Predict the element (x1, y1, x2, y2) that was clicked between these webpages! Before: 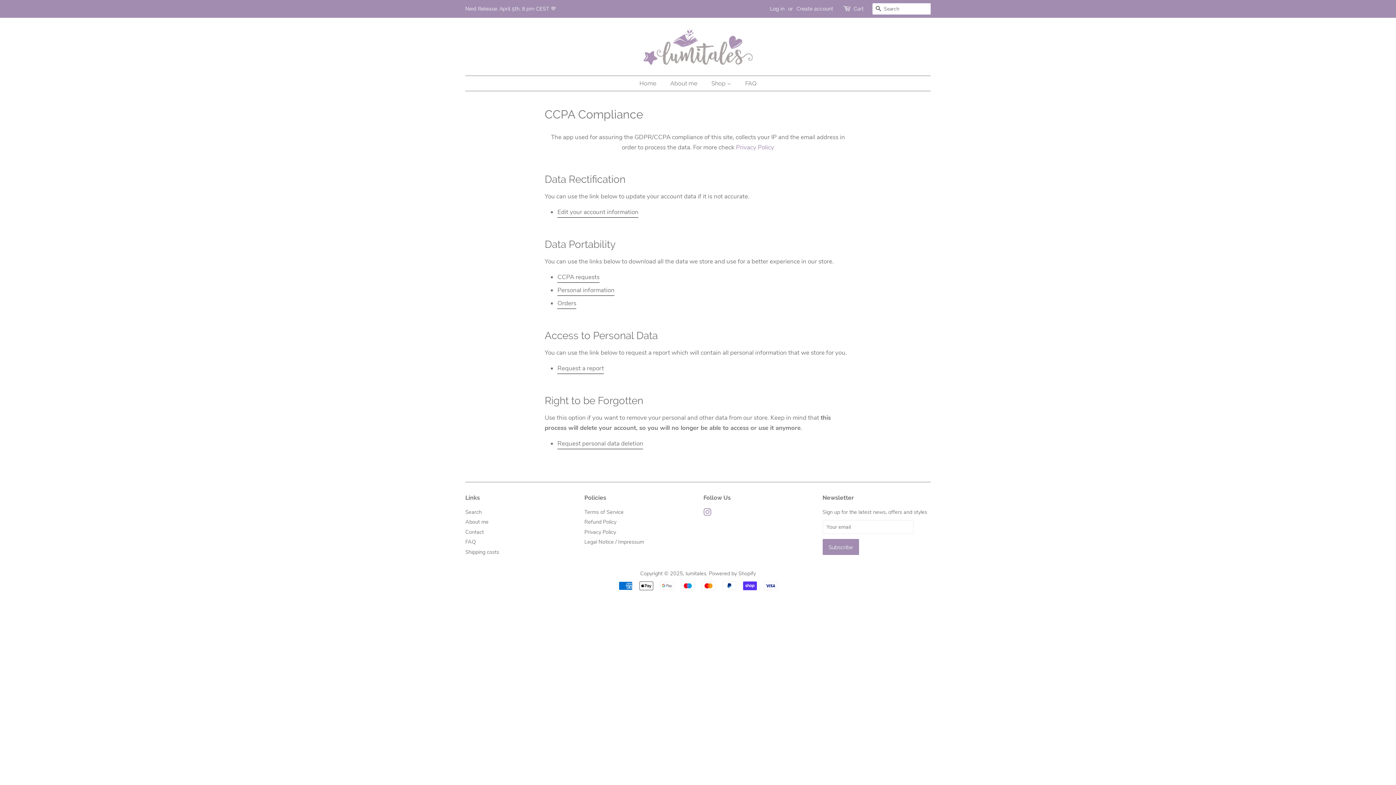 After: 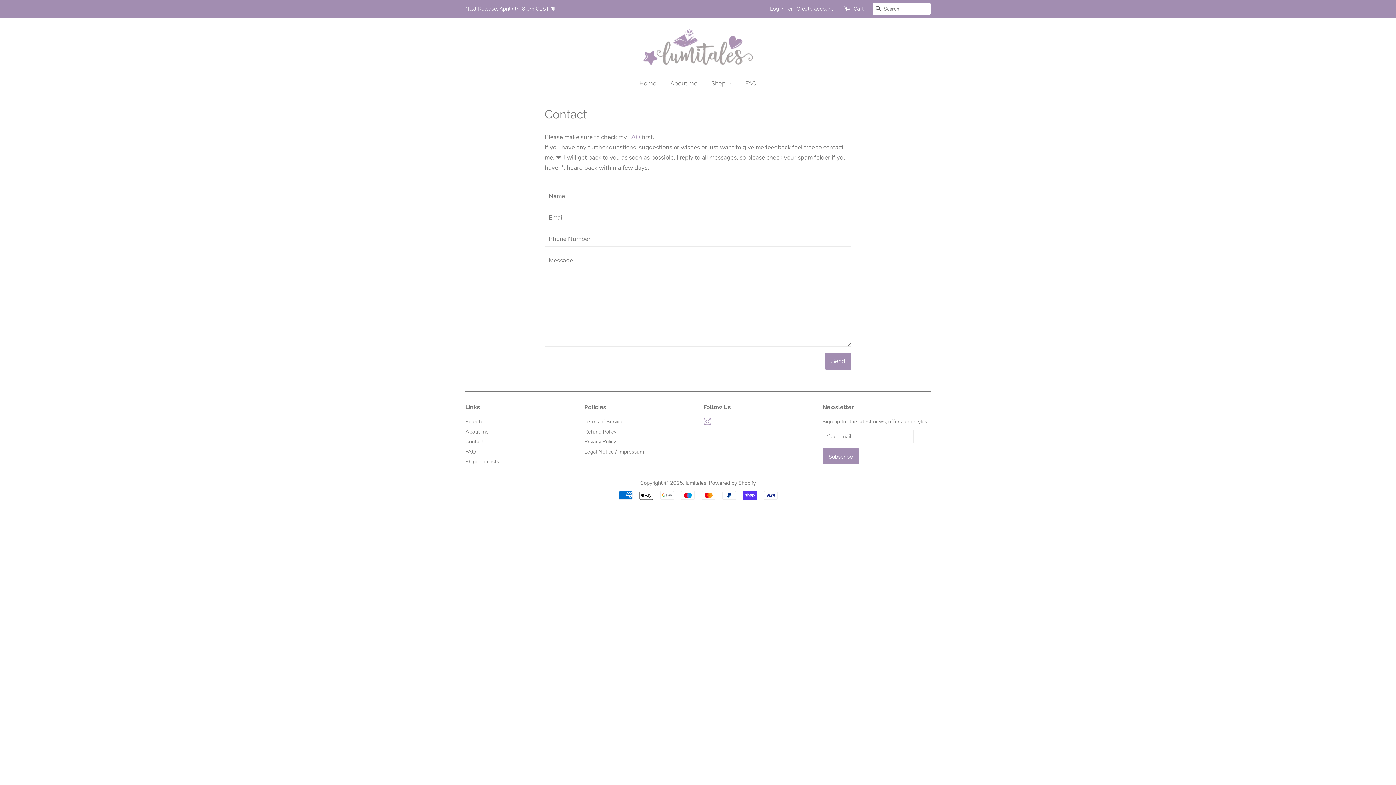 Action: bbox: (465, 528, 484, 535) label: Contact